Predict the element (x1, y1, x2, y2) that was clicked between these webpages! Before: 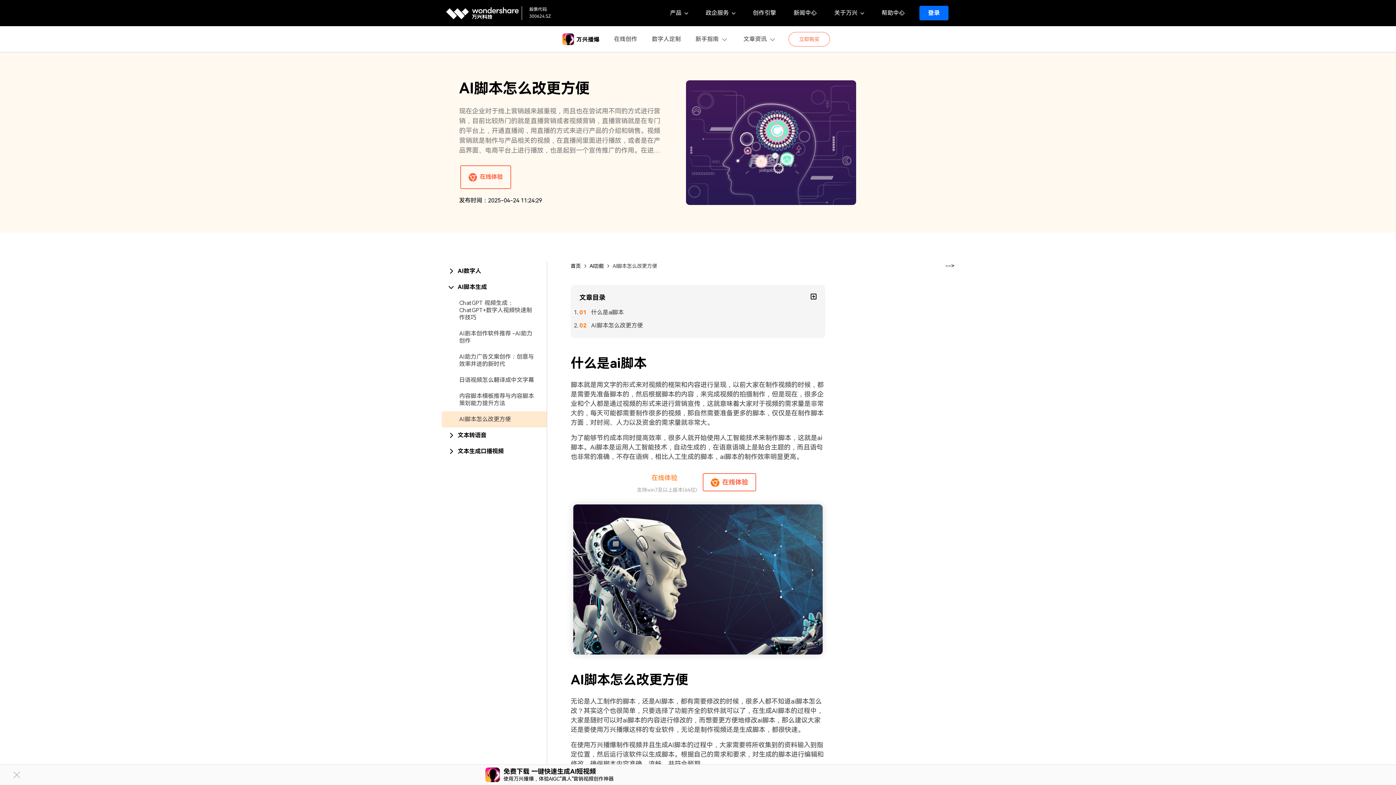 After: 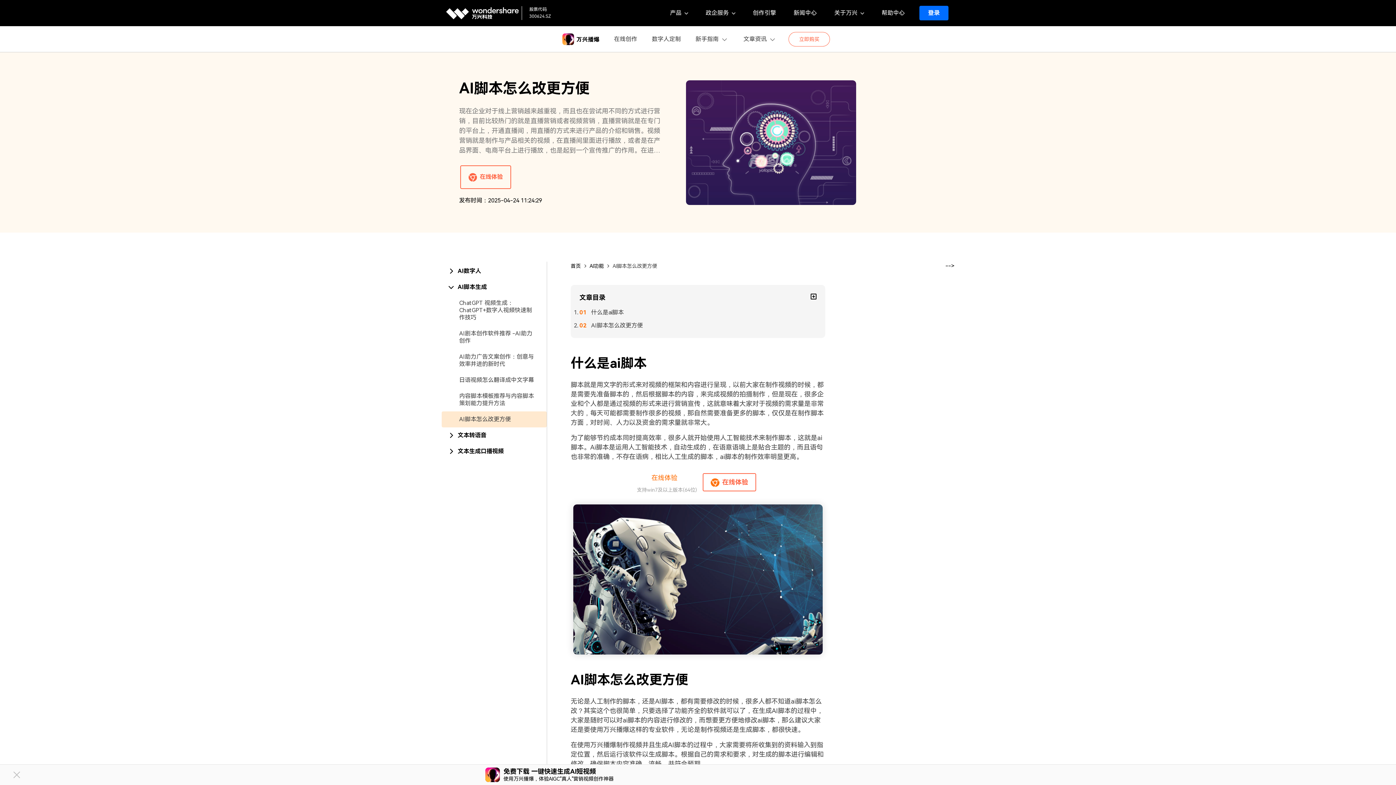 Action: bbox: (459, 416, 511, 423) label: AI脚本怎么改更方便